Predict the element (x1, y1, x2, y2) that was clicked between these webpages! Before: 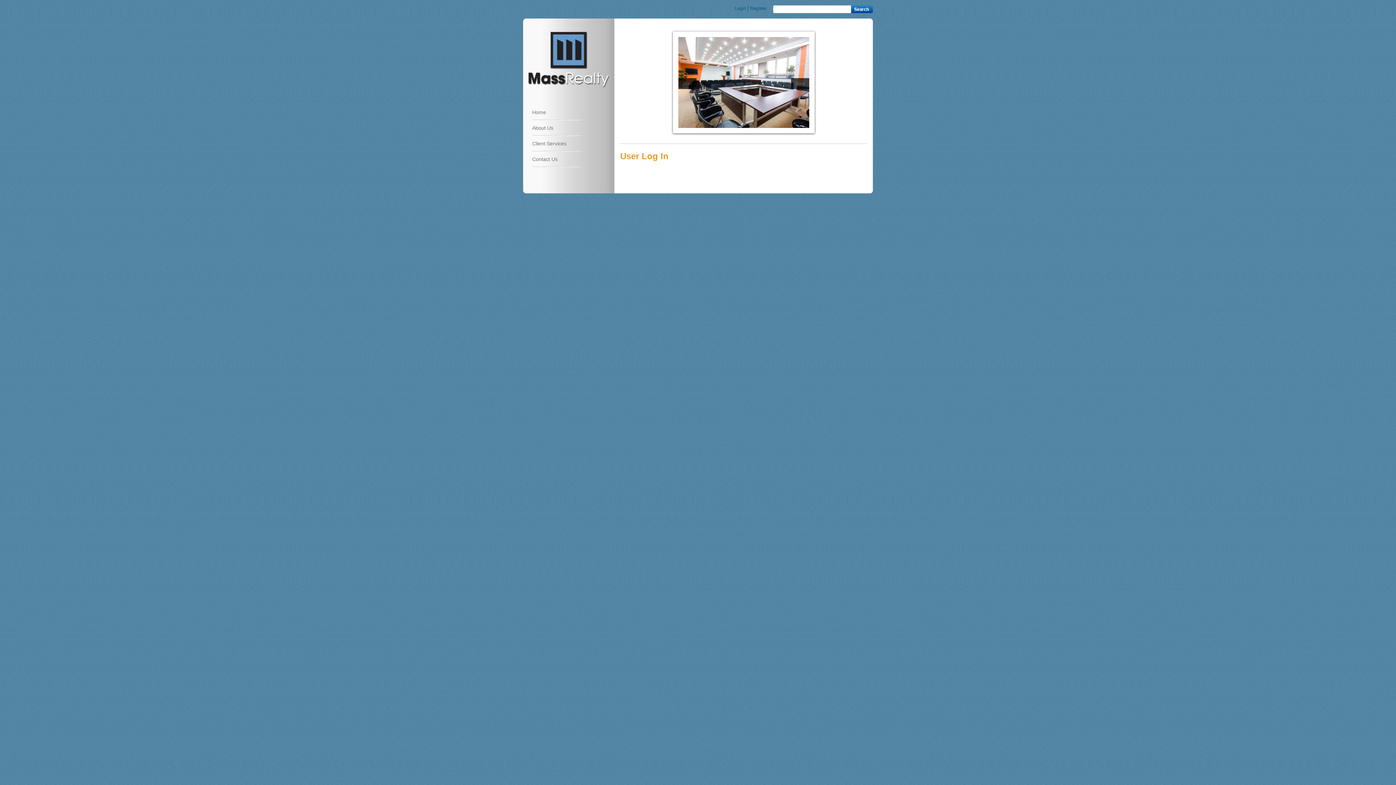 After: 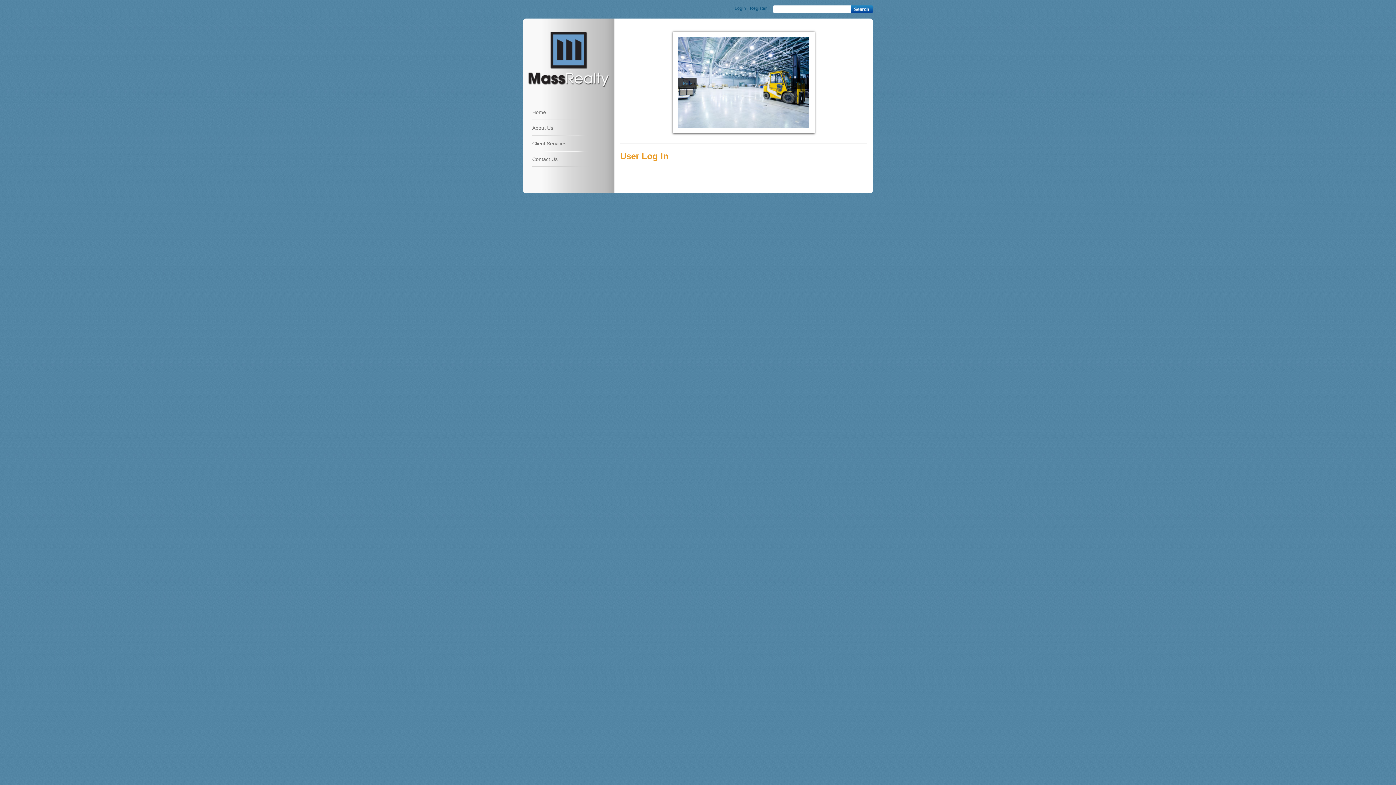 Action: bbox: (791, 78, 809, 88) label: Next